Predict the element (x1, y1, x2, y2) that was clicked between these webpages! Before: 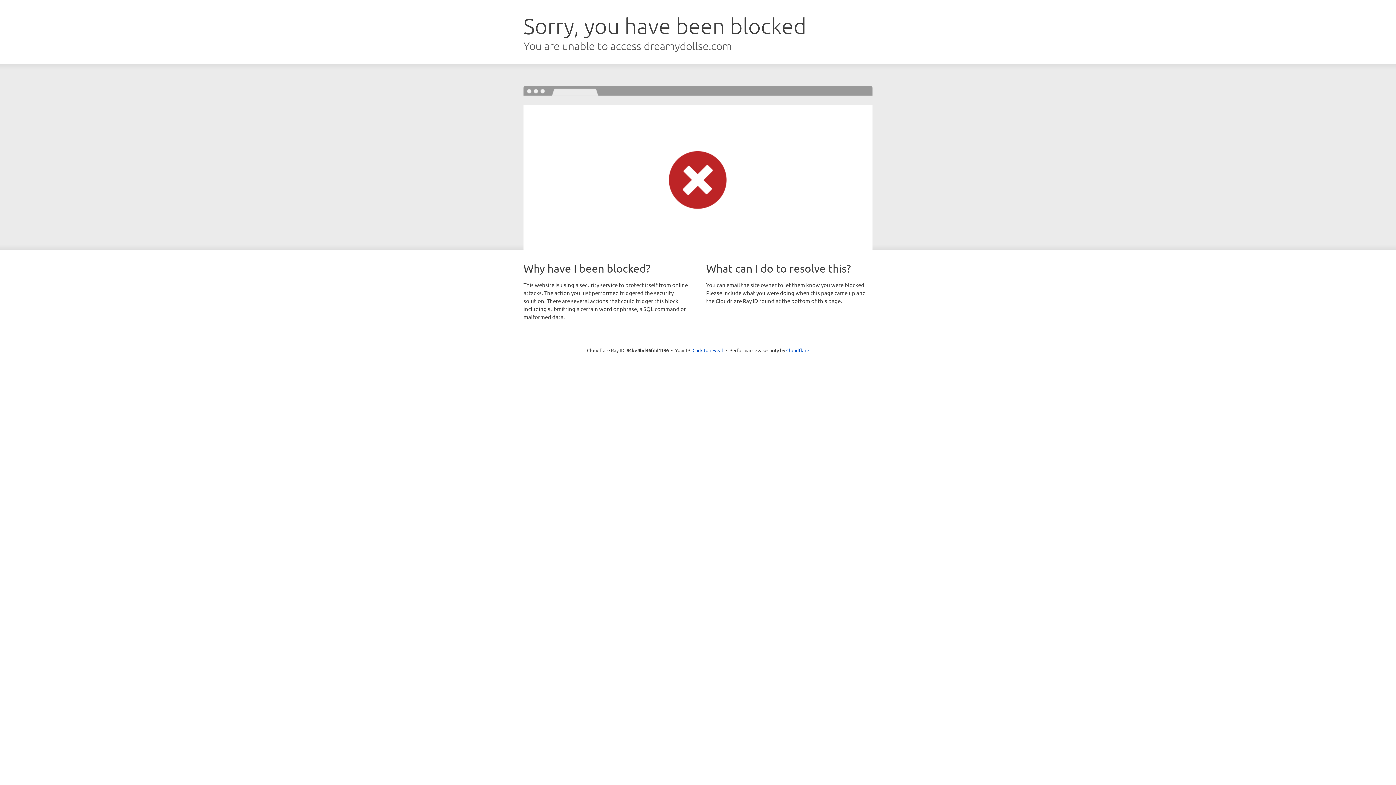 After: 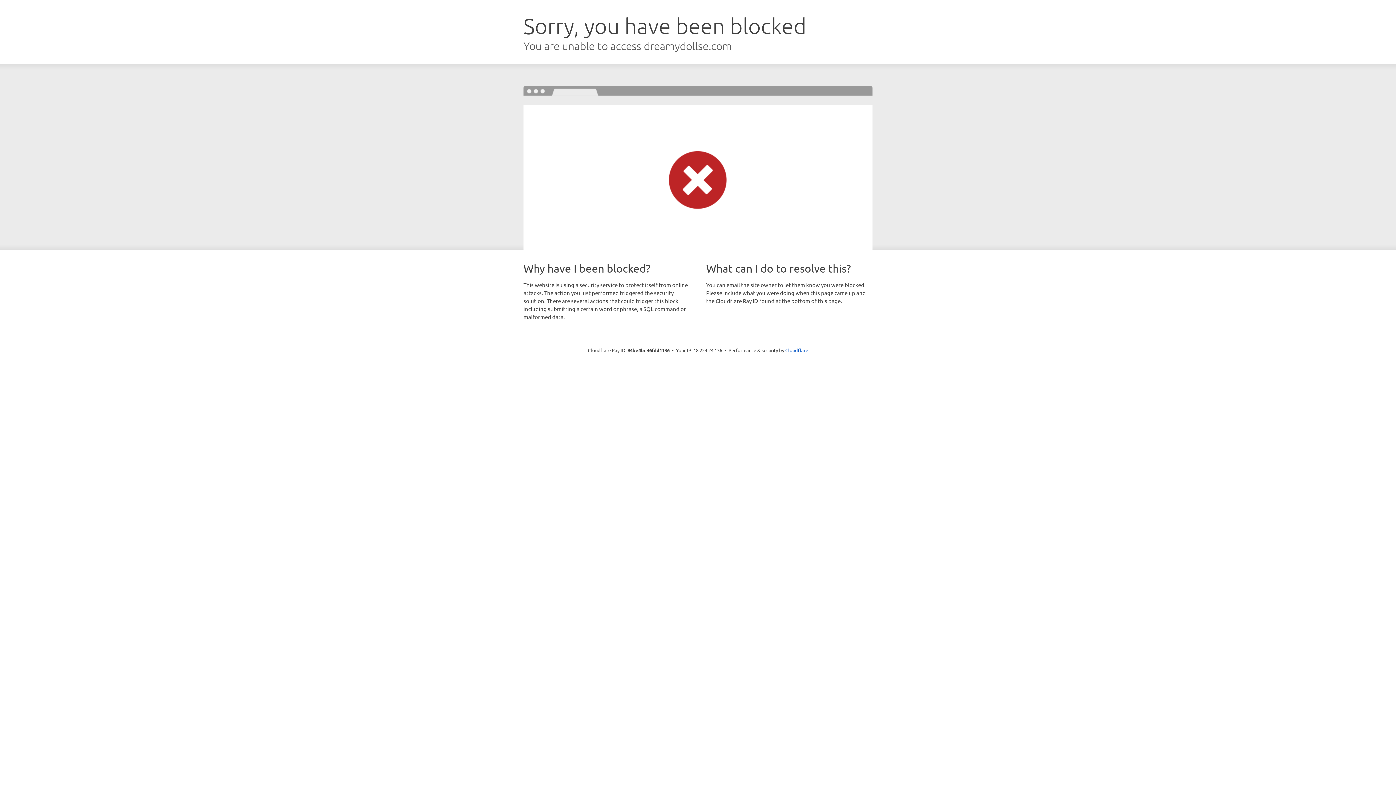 Action: label: Click to reveal bbox: (692, 346, 723, 353)